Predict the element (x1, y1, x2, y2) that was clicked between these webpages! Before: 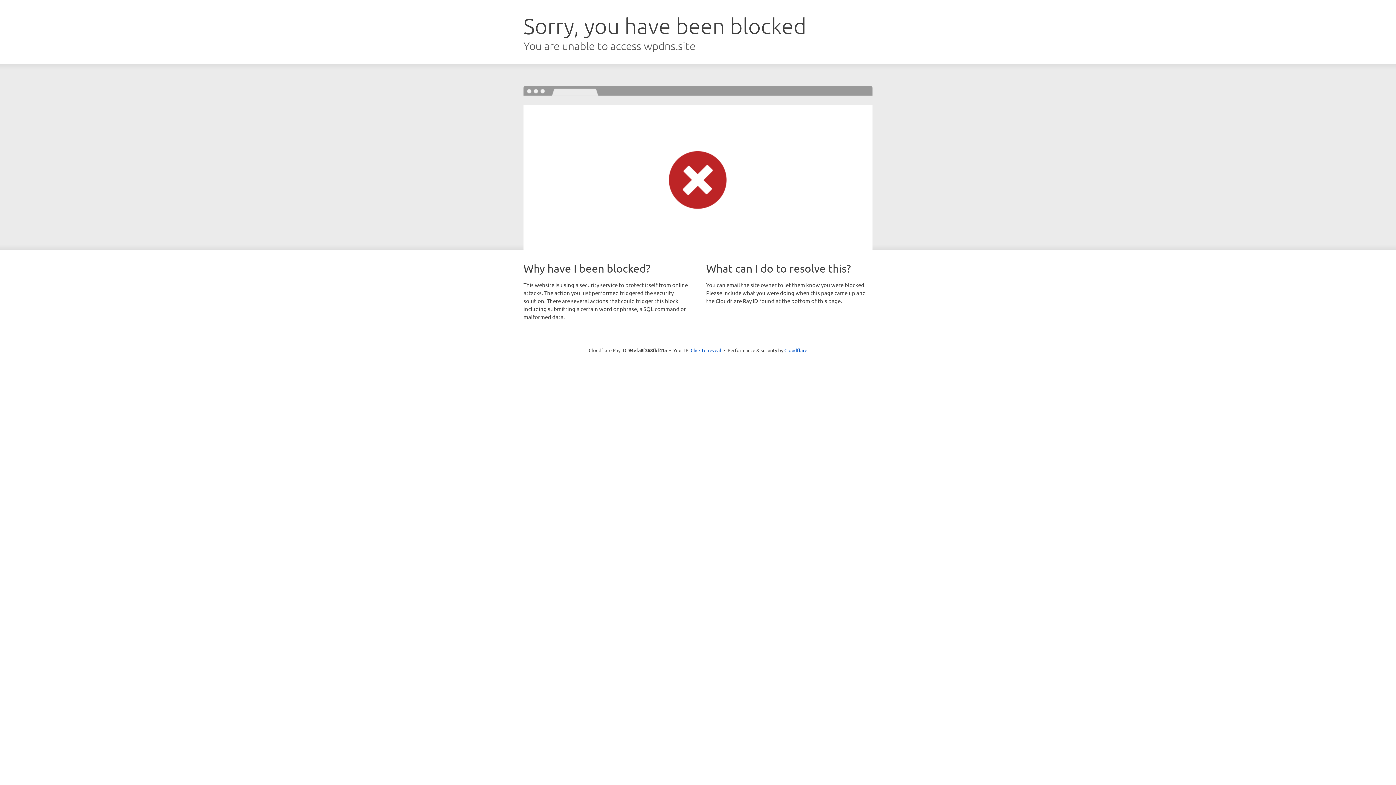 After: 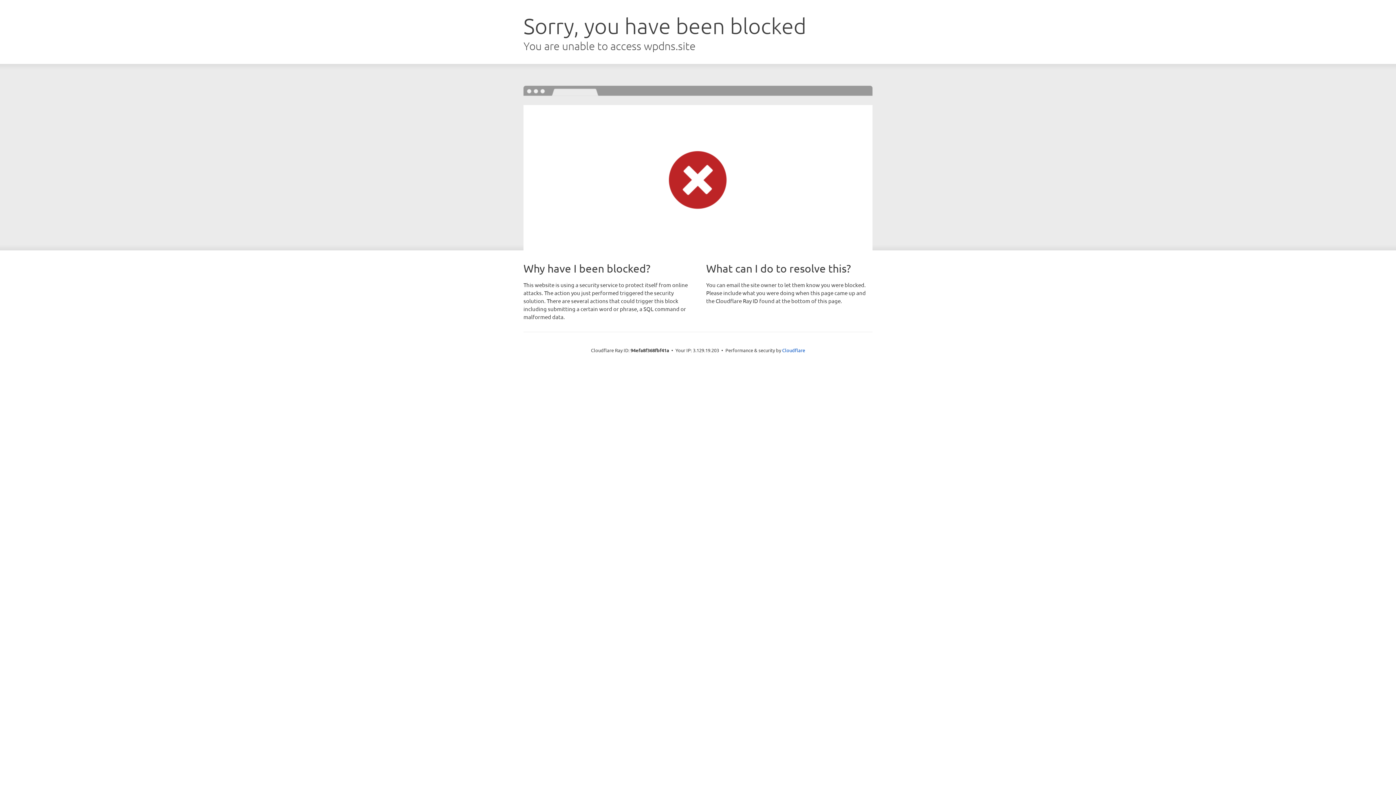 Action: bbox: (690, 346, 721, 353) label: Click to reveal